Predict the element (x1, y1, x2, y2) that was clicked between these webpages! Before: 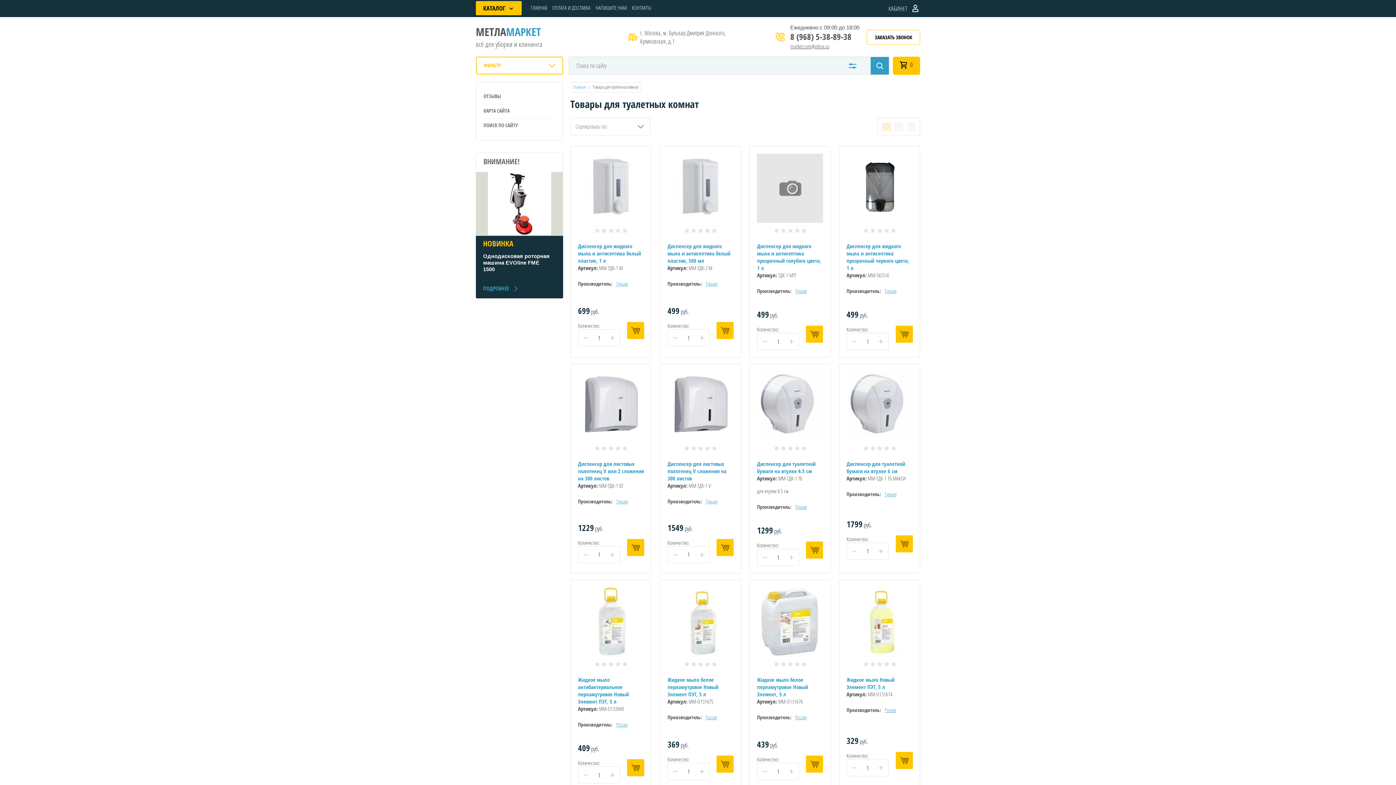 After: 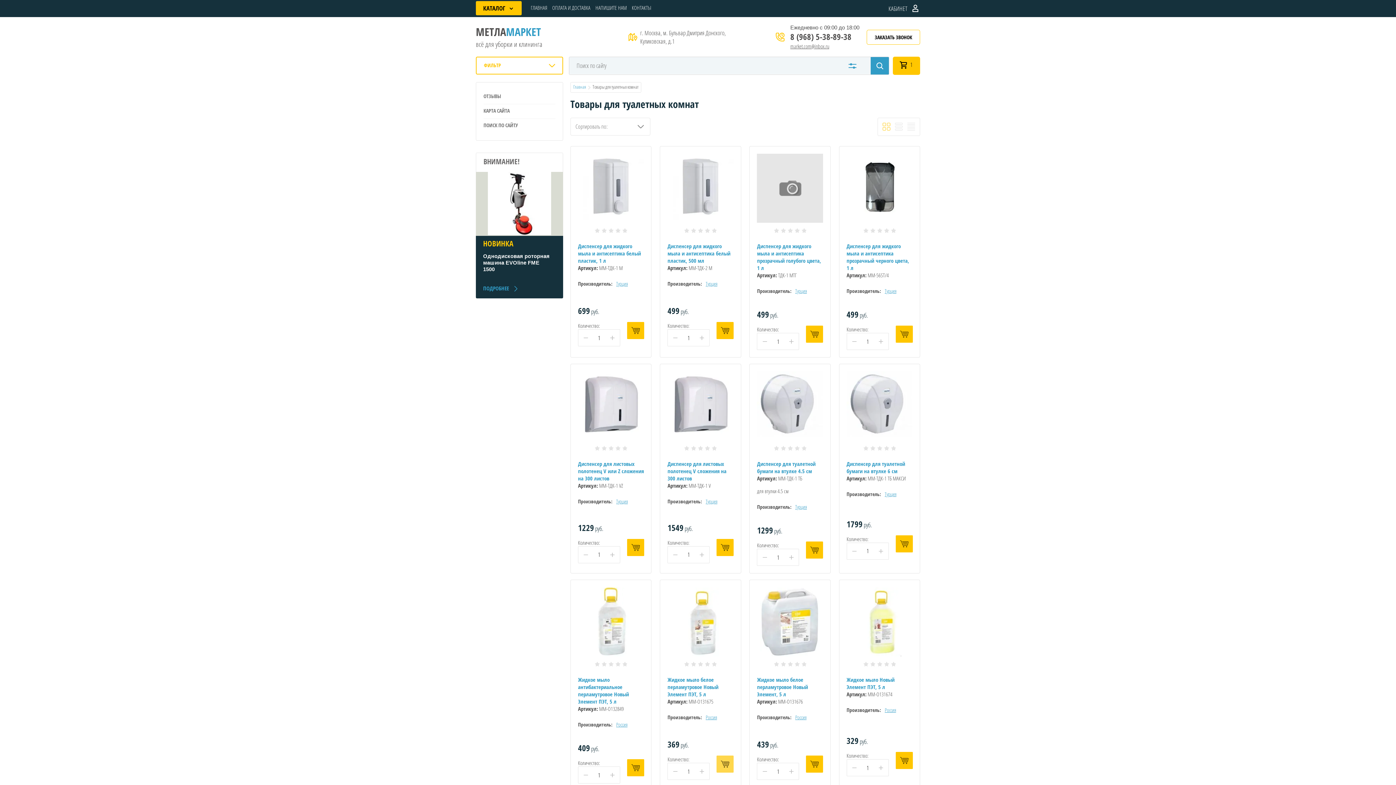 Action: bbox: (716, 756, 733, 773) label: Купить